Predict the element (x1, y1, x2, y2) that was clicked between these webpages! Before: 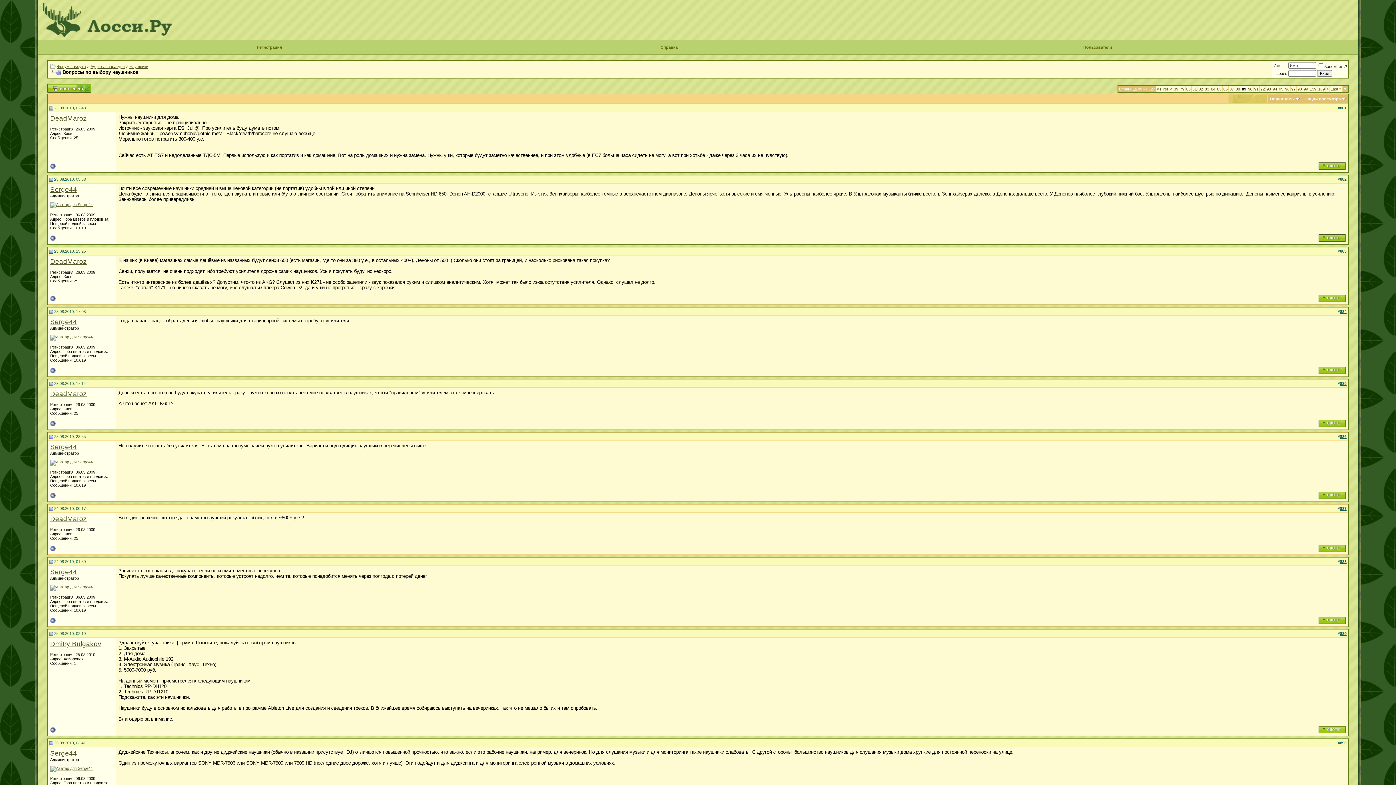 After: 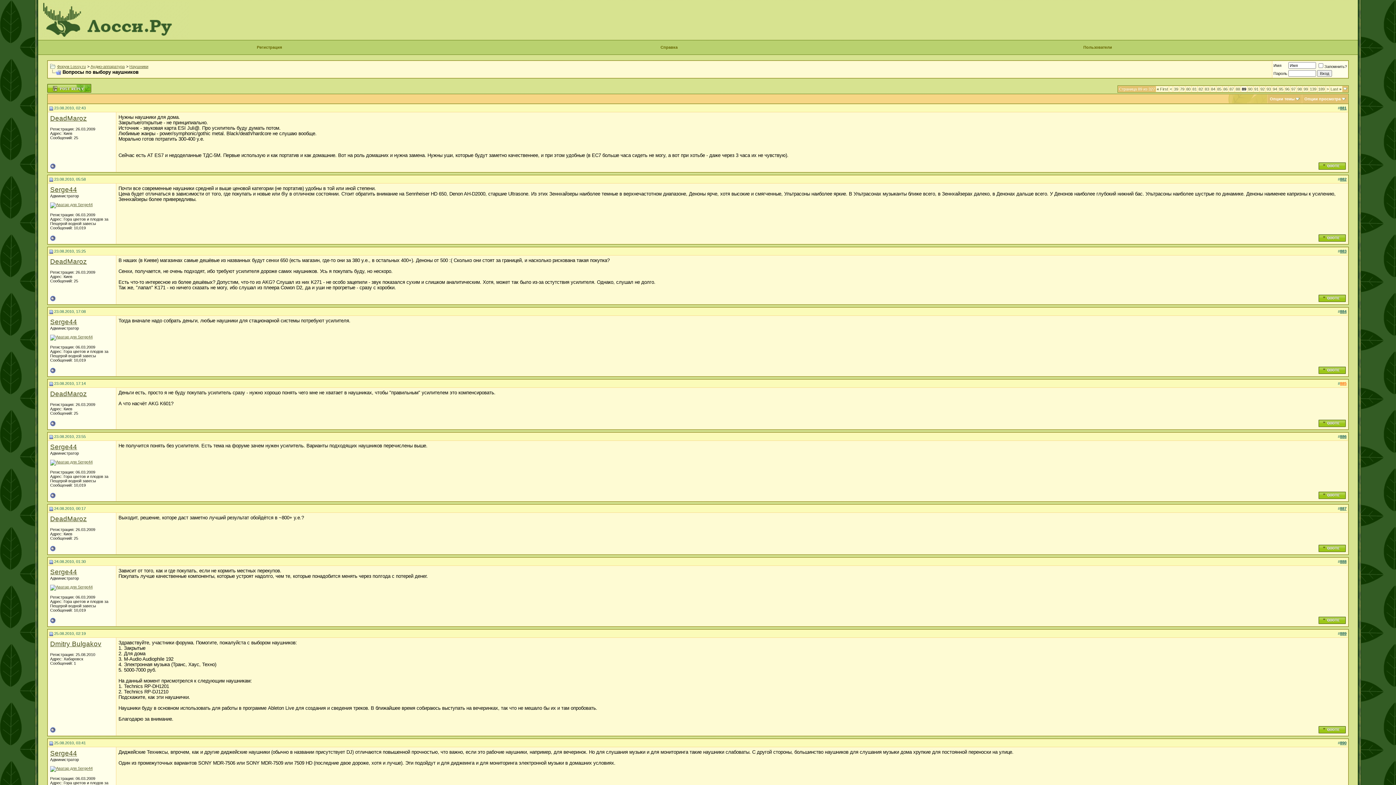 Action: bbox: (1340, 381, 1346, 385) label: 885